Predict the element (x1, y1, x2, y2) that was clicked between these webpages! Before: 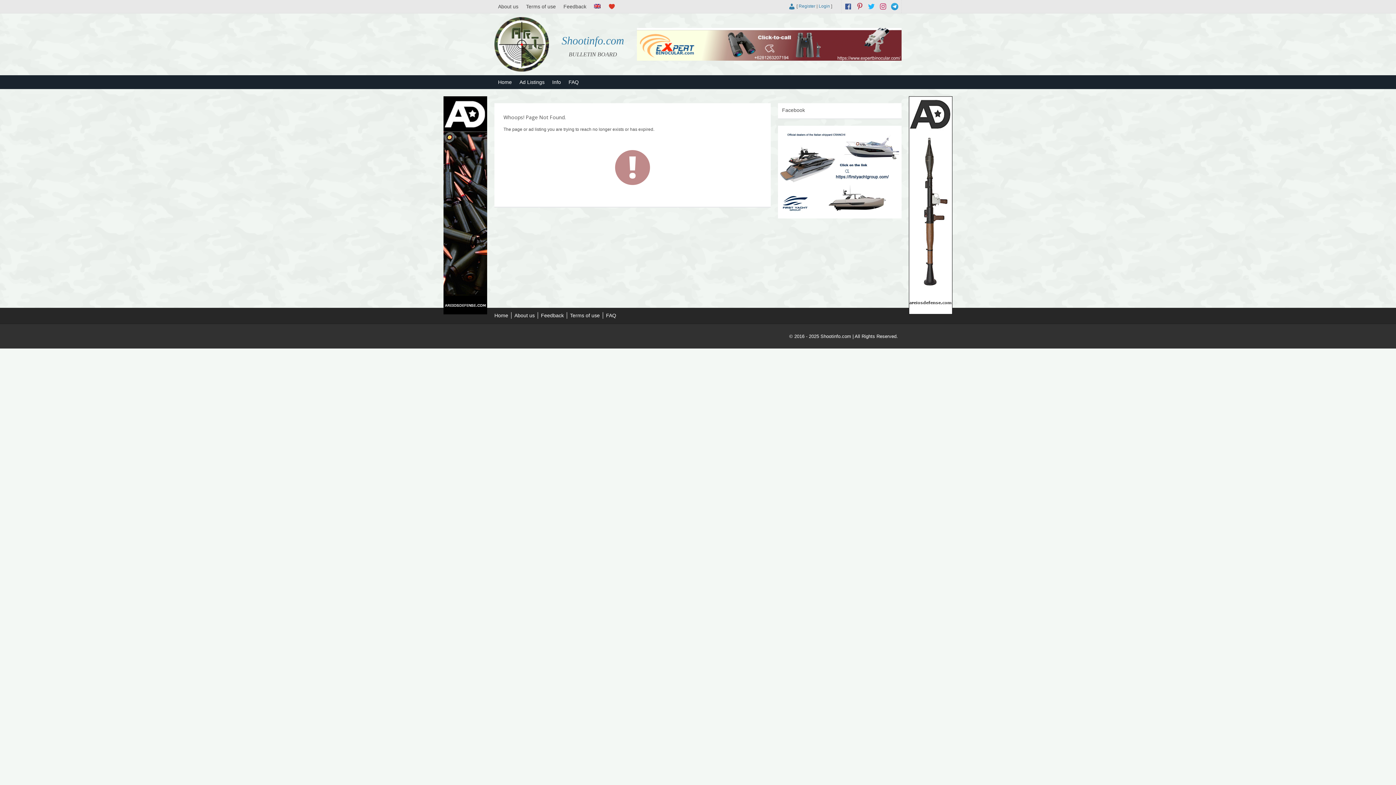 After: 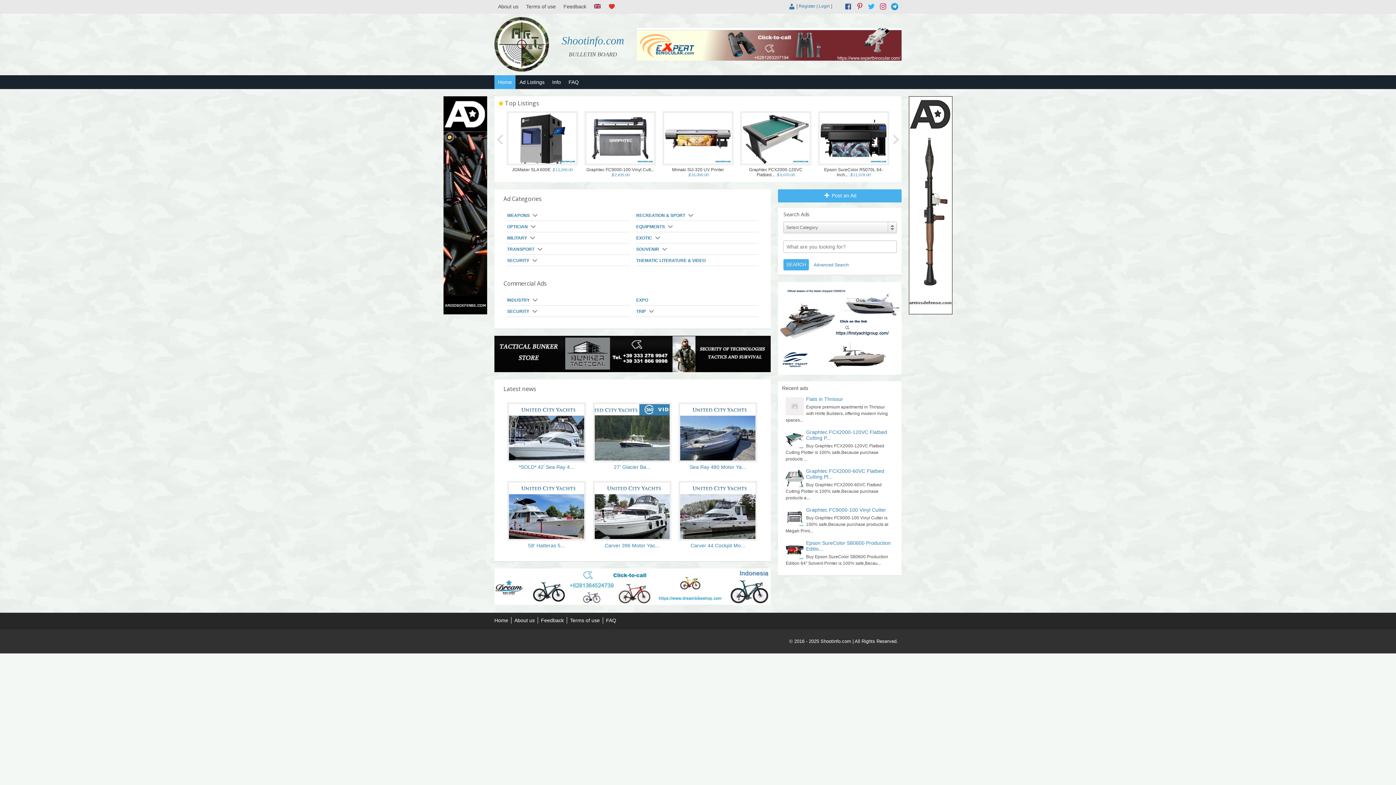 Action: label: Home bbox: (494, 312, 508, 318)